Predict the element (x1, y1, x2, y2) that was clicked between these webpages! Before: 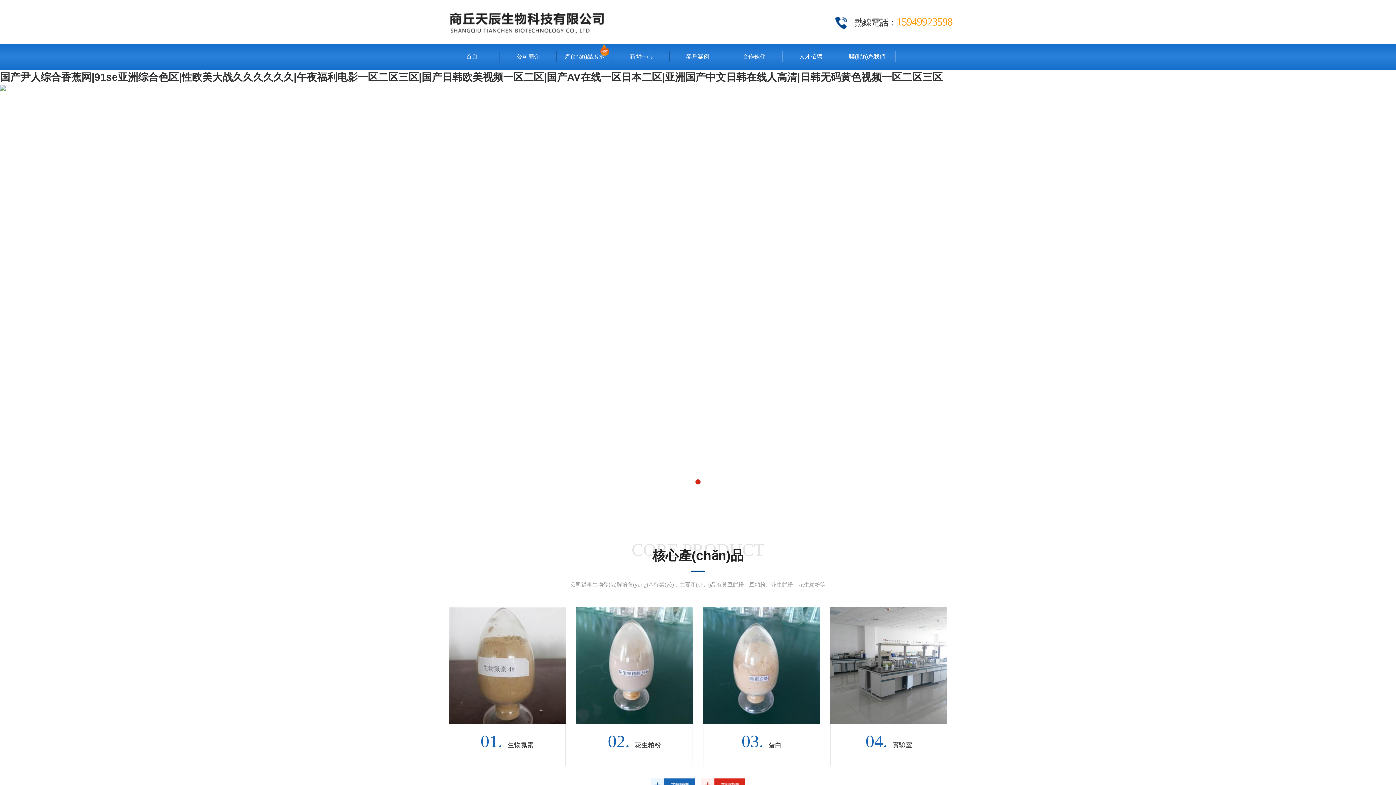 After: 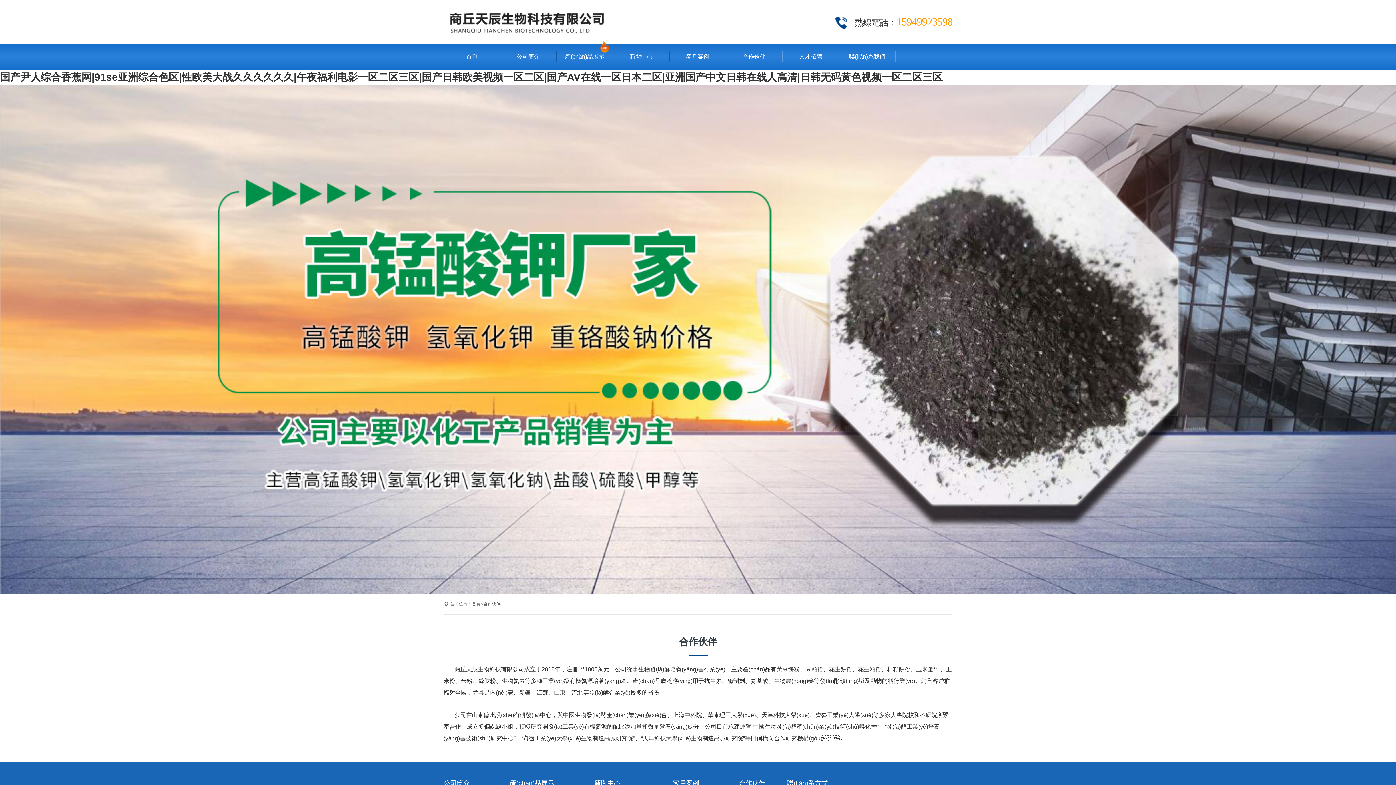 Action: label: 合作伙伴 bbox: (726, 43, 782, 69)